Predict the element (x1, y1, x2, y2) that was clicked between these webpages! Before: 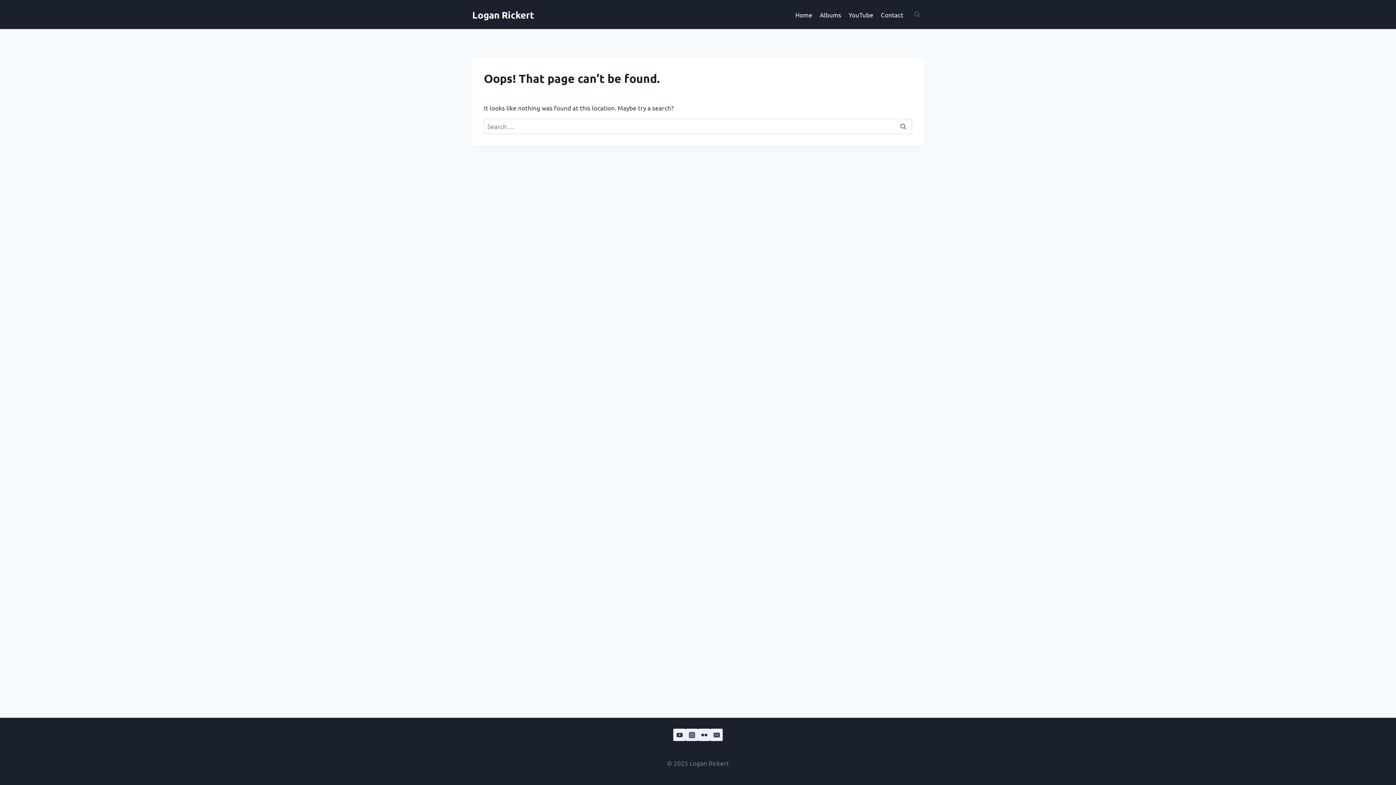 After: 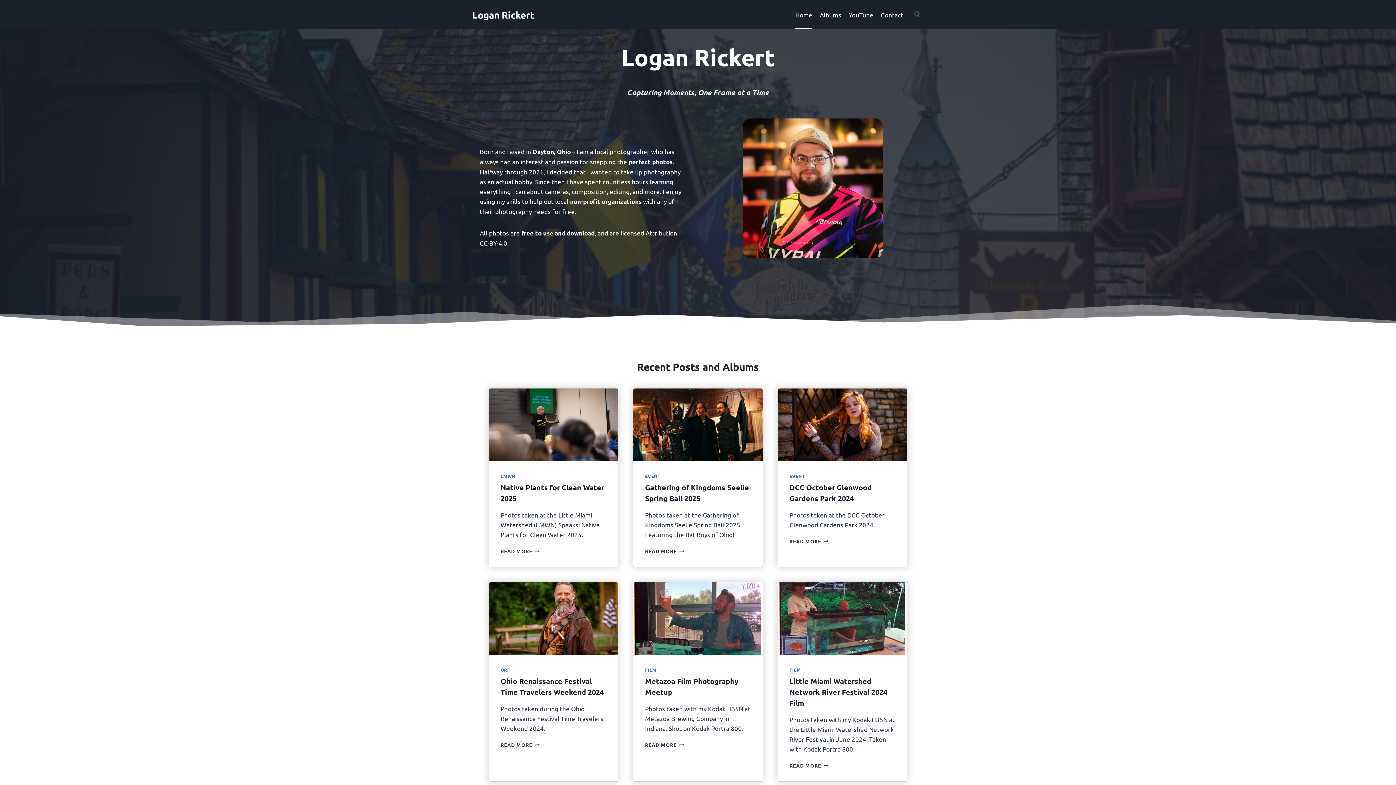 Action: label: Home bbox: (791, 0, 816, 29)